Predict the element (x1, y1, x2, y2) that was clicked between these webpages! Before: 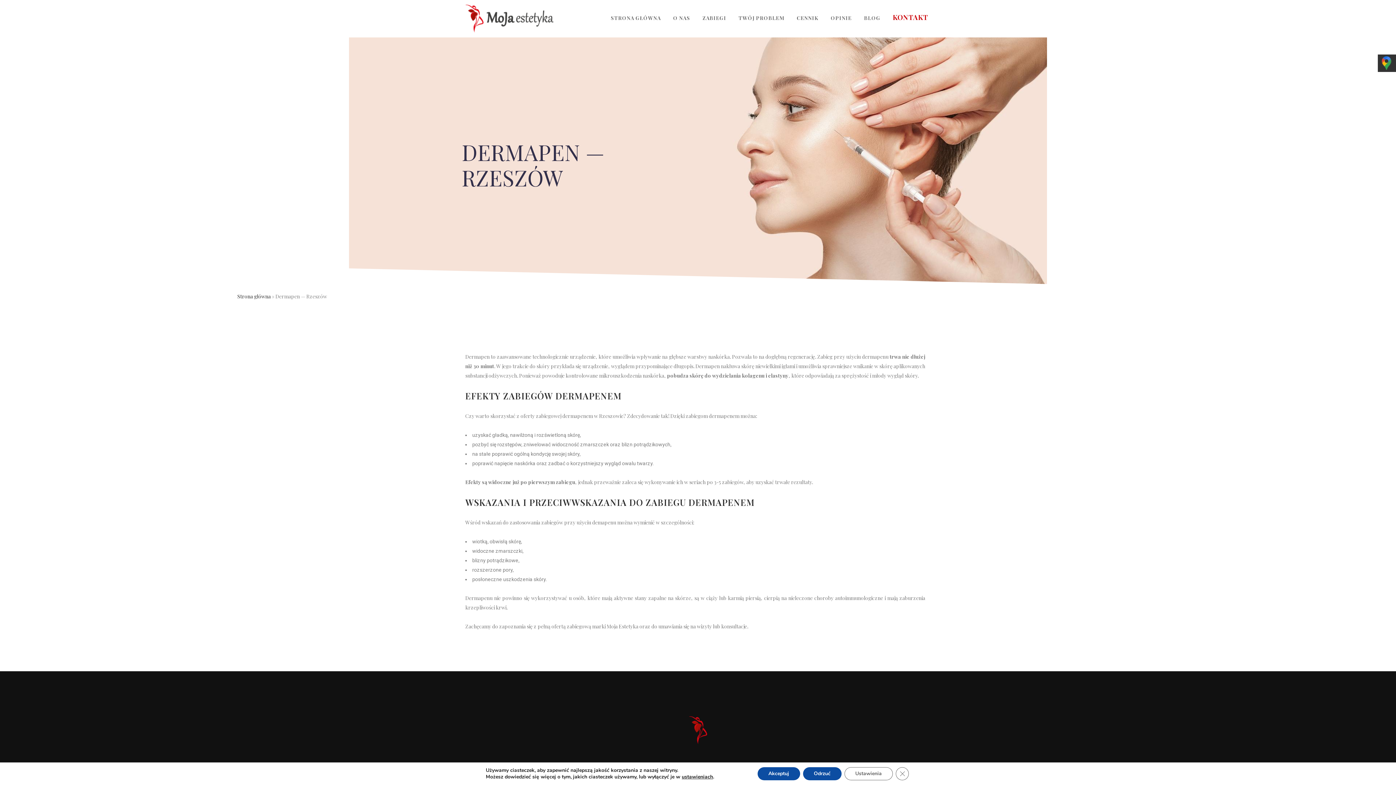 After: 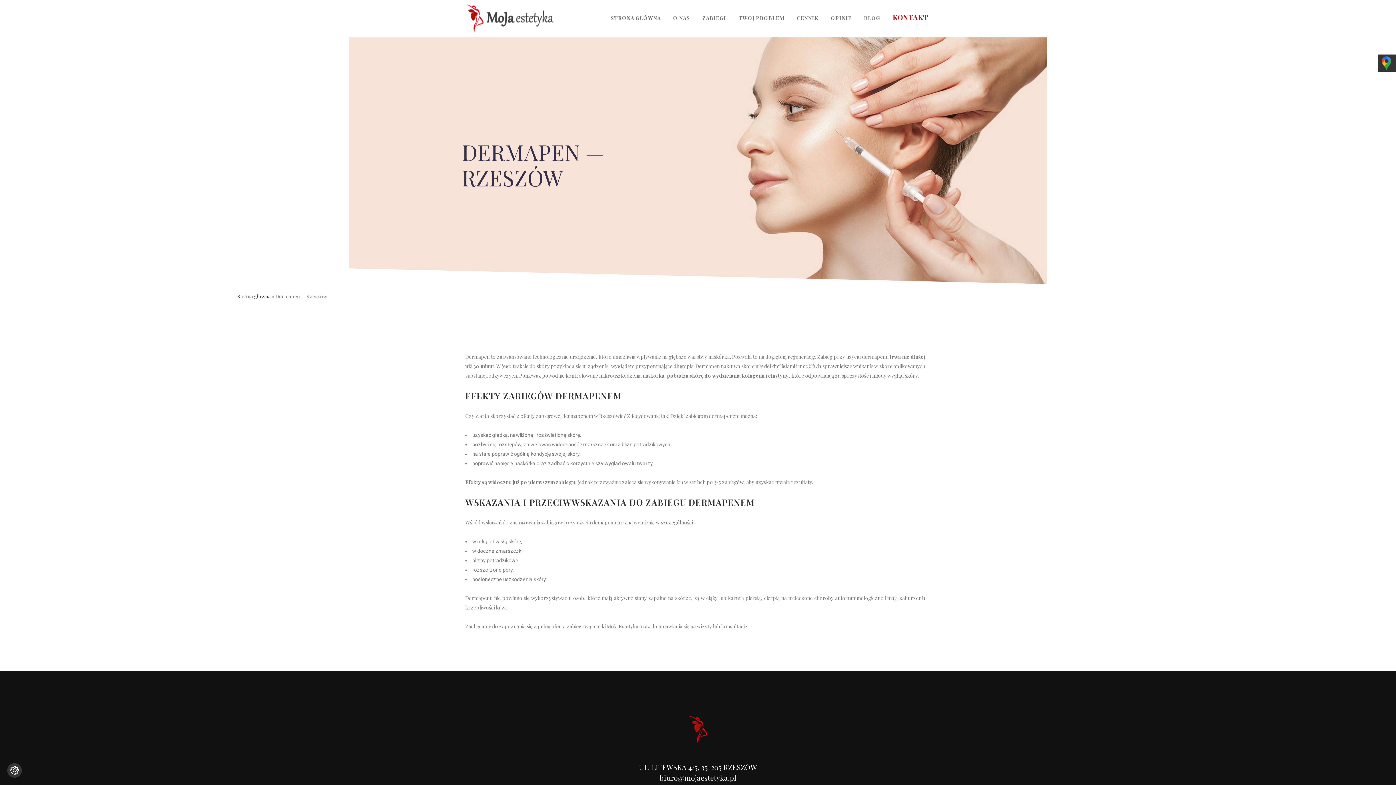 Action: label: Zamknij panel powiadomień o ciasteczkach RODO bbox: (895, 767, 908, 780)